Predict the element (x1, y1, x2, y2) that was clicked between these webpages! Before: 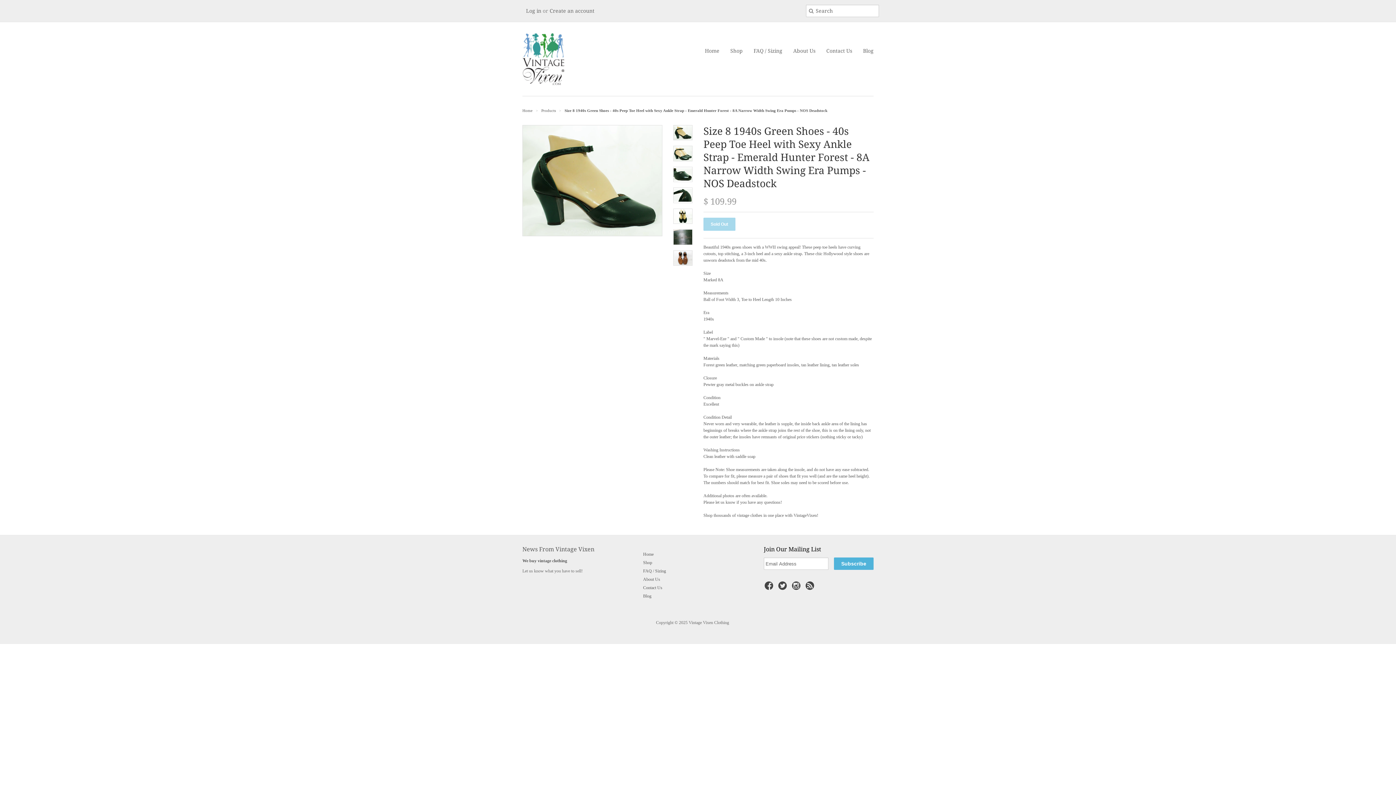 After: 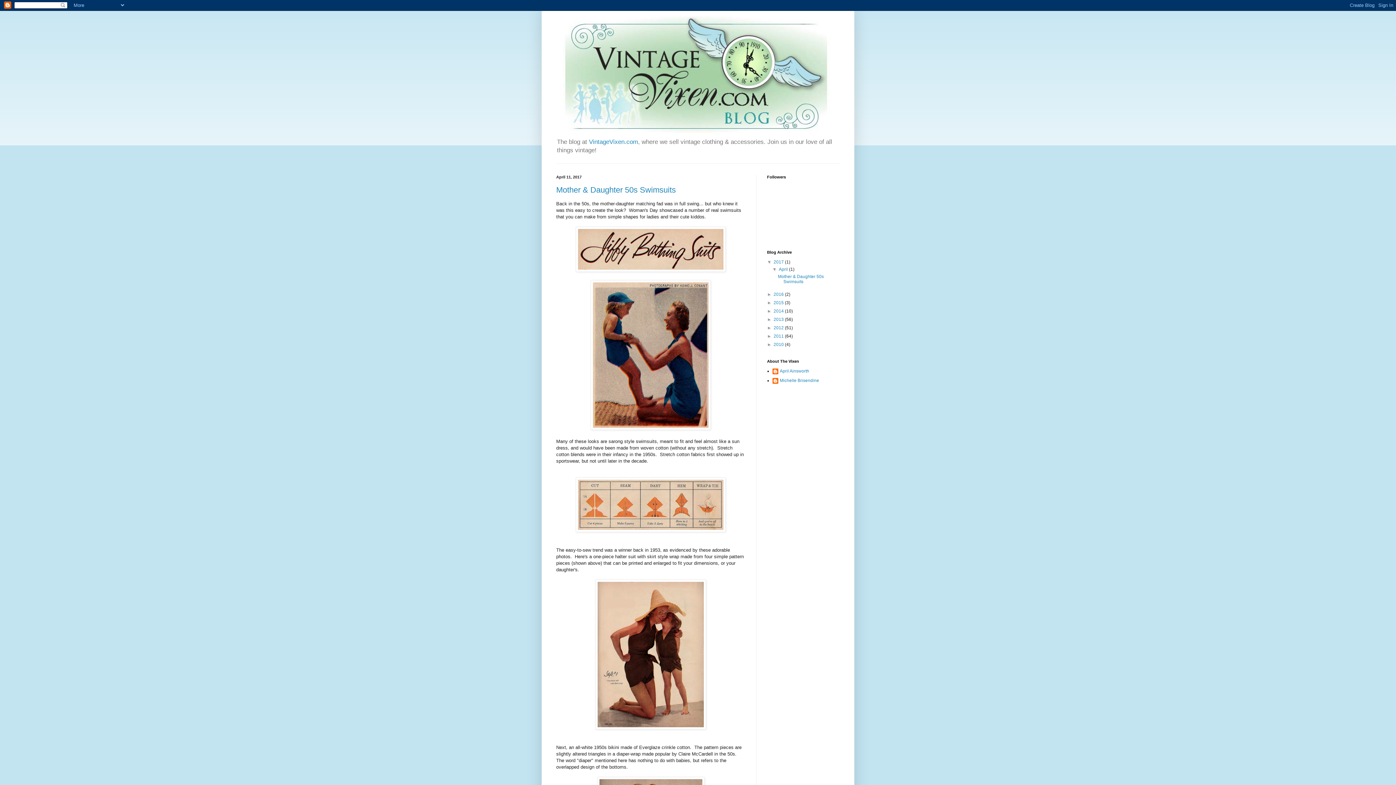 Action: label: Blog bbox: (852, 42, 873, 59)